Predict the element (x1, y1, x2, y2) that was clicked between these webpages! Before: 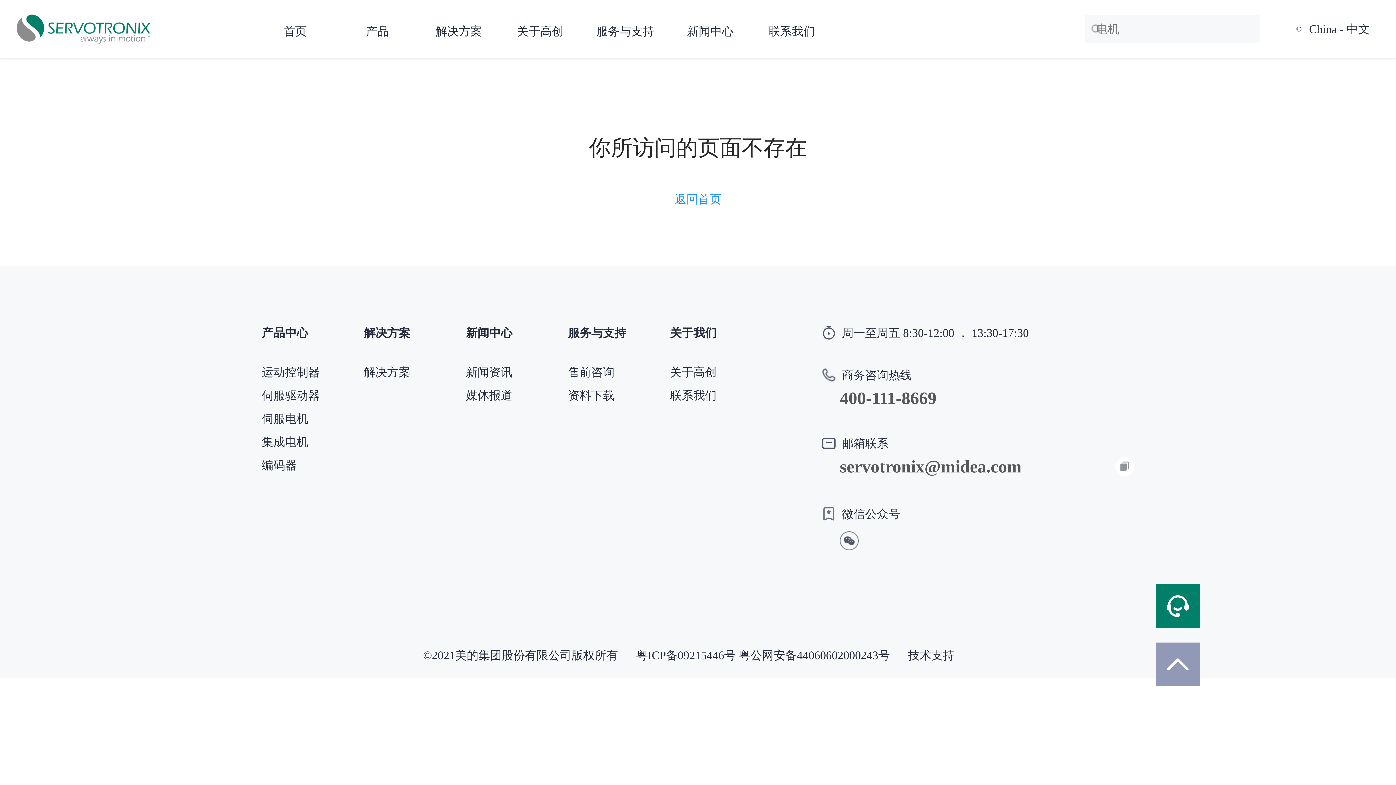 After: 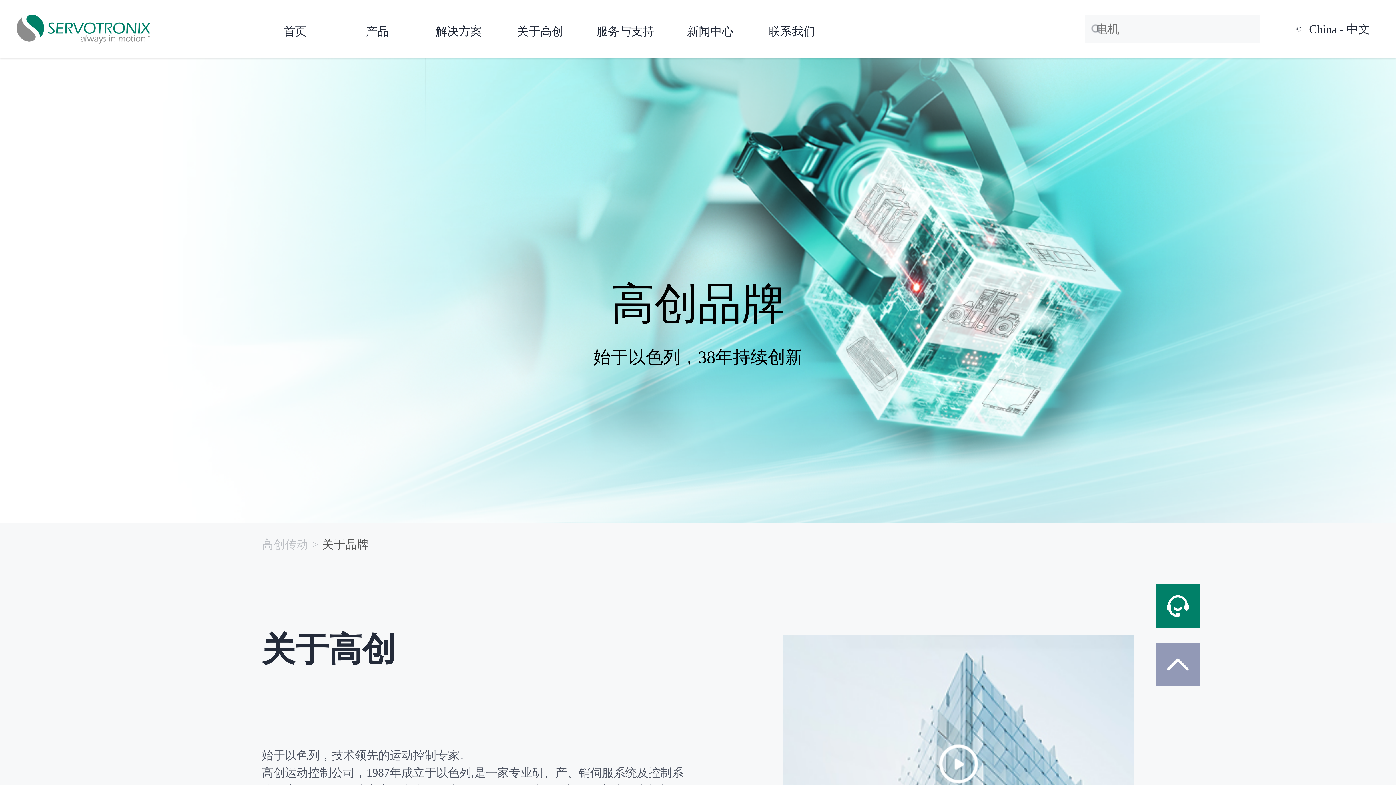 Action: bbox: (510, 0, 570, 58) label: 关于高创